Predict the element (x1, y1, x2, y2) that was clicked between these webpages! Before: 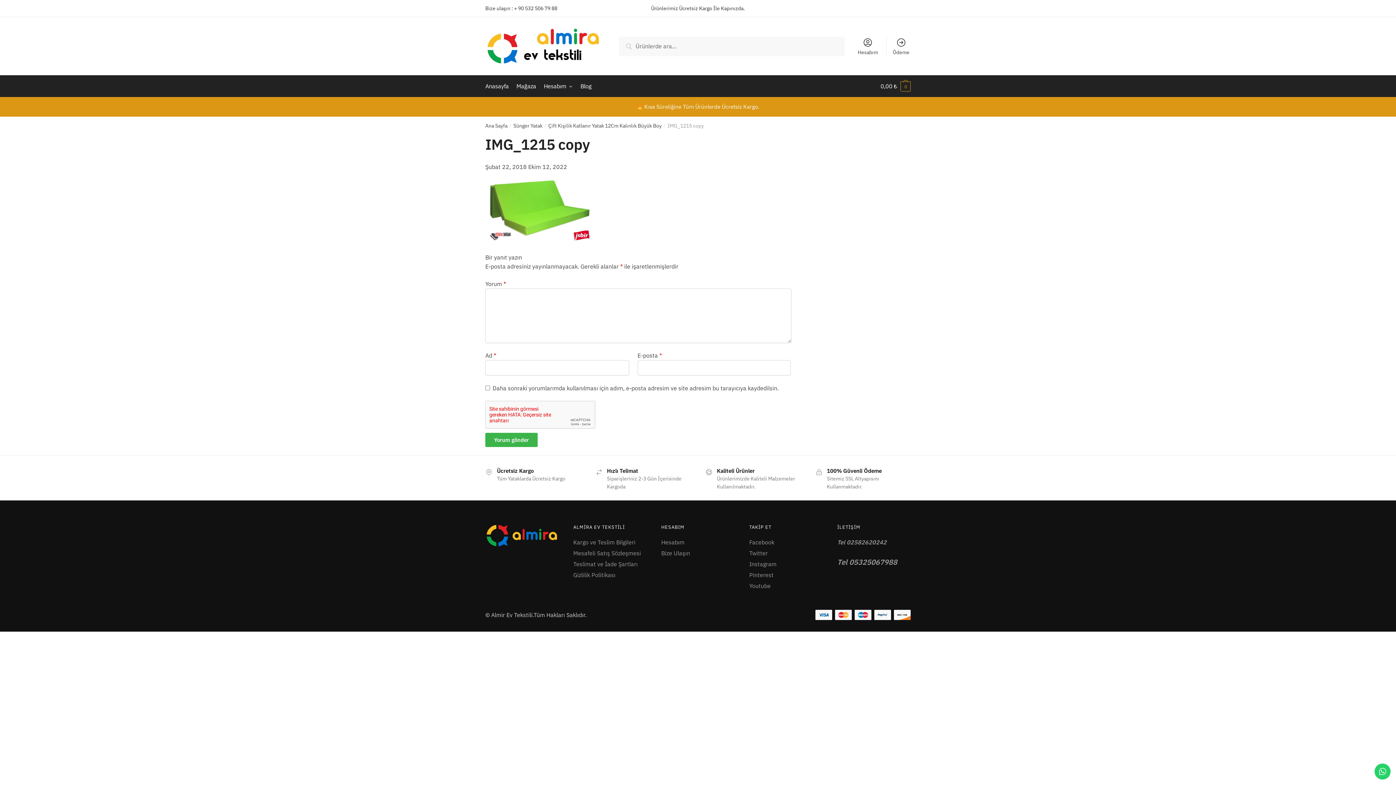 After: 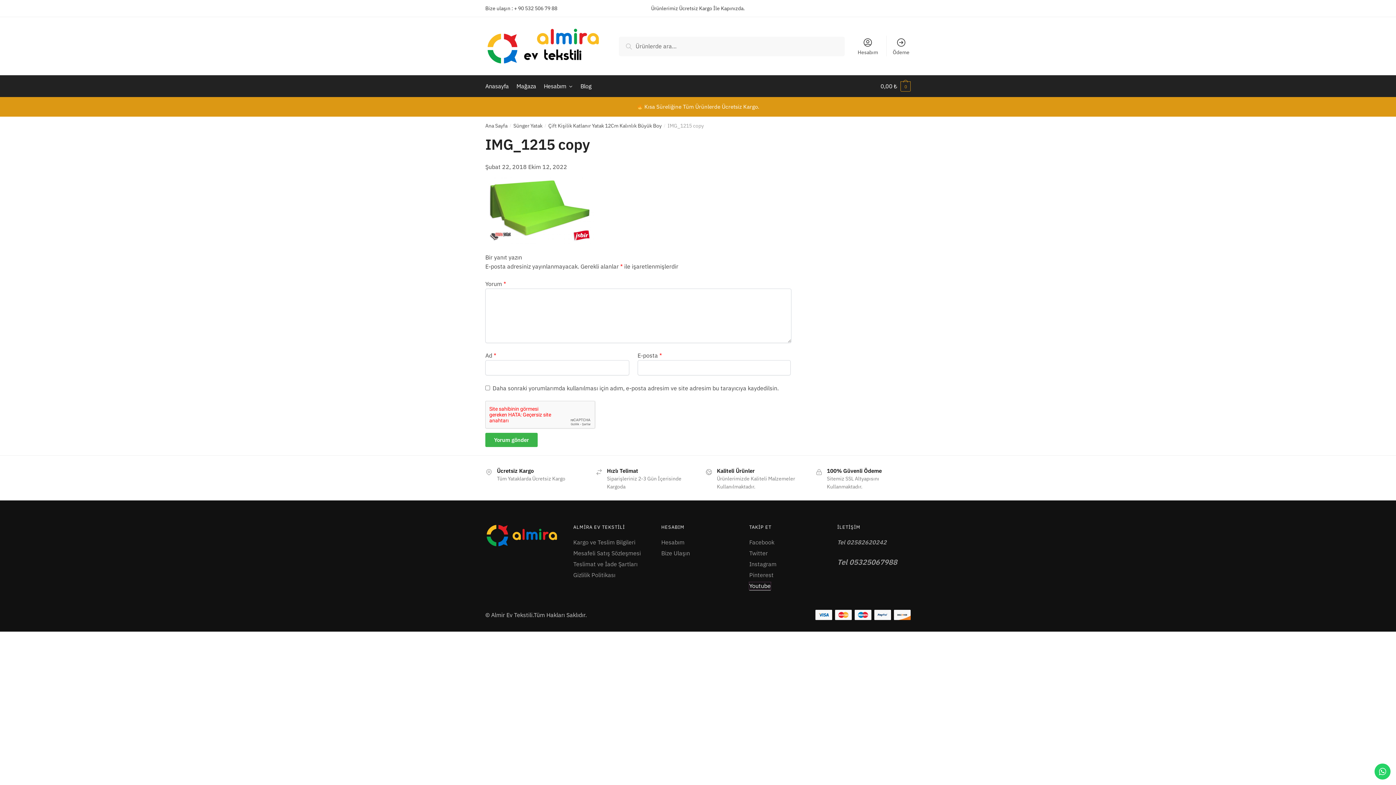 Action: label: Youtube bbox: (749, 582, 770, 589)